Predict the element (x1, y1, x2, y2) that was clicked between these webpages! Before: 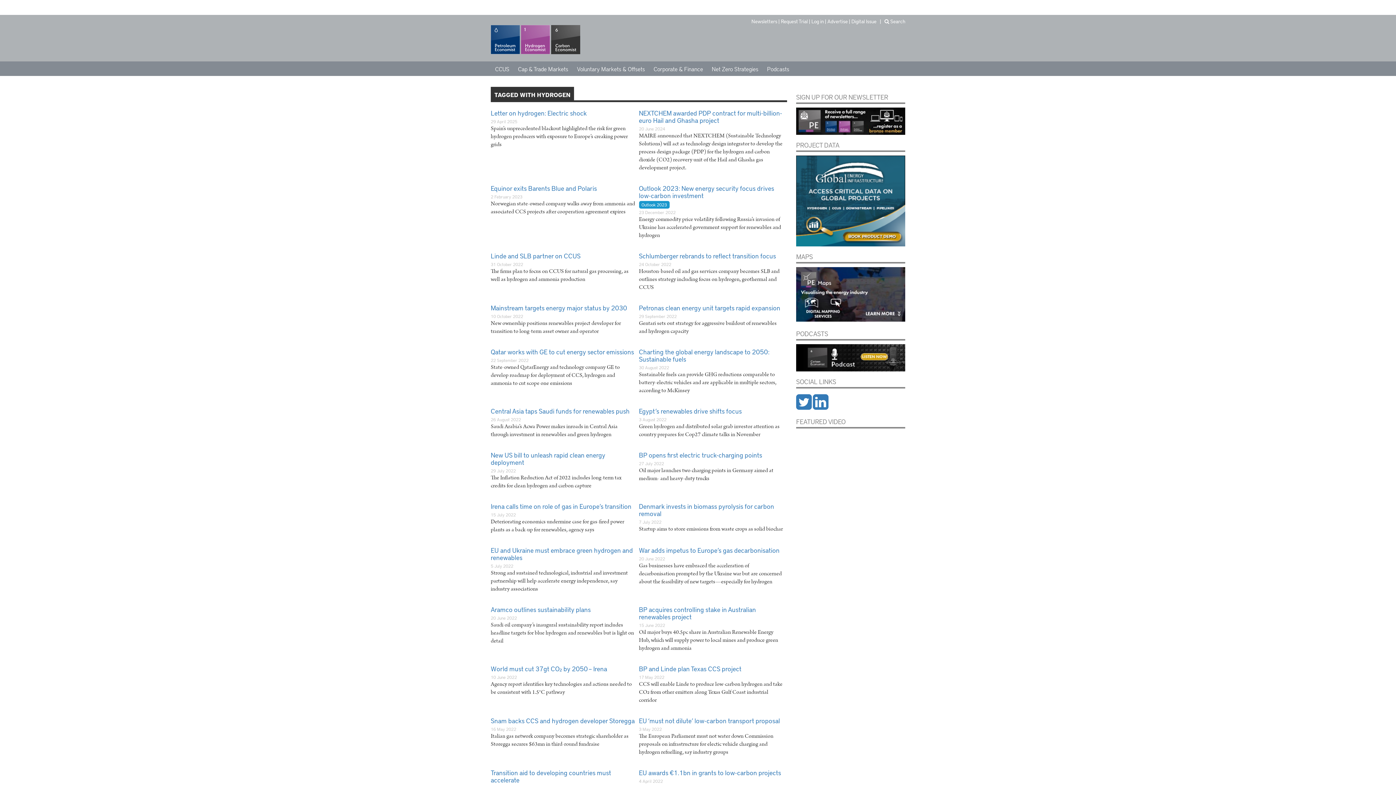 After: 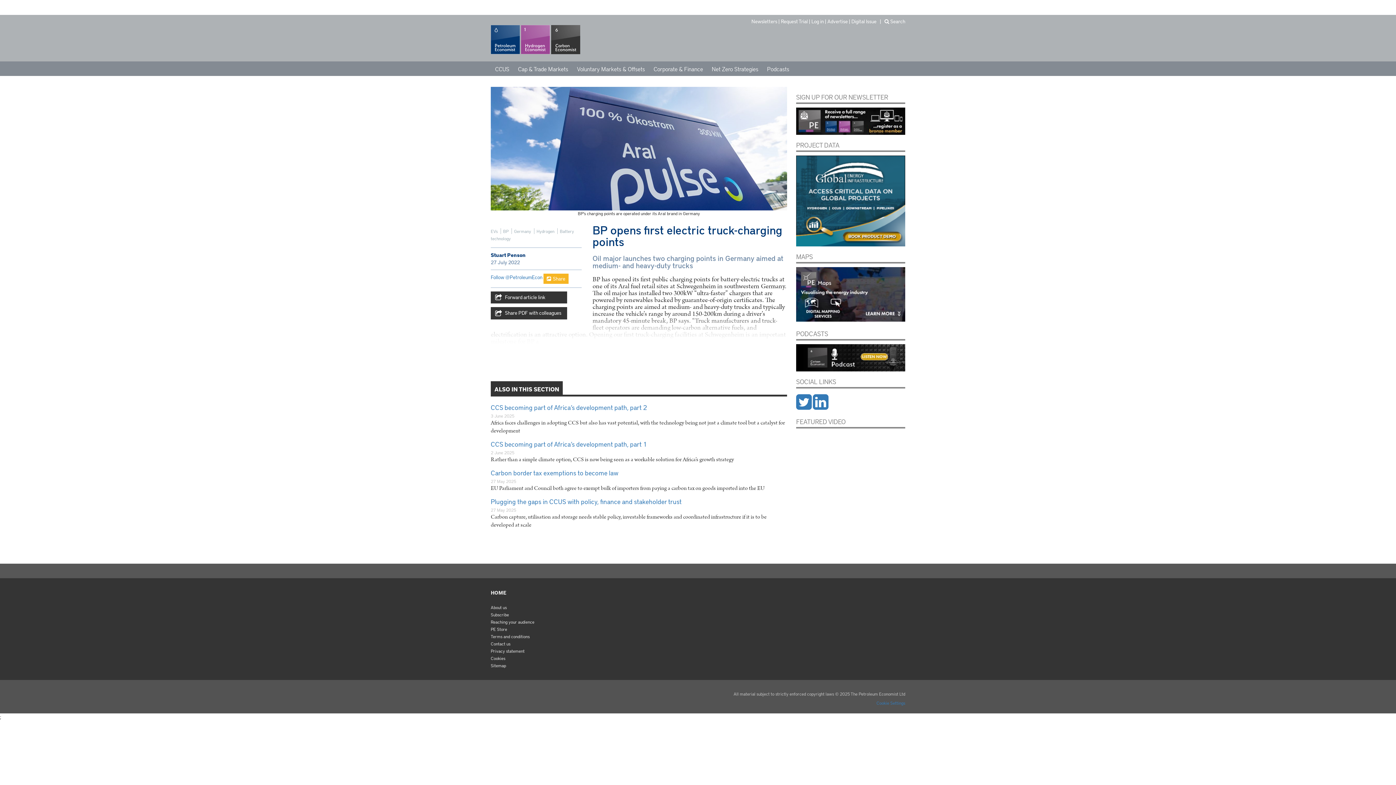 Action: bbox: (639, 450, 762, 459) label: BP opens first electric truck-charging points